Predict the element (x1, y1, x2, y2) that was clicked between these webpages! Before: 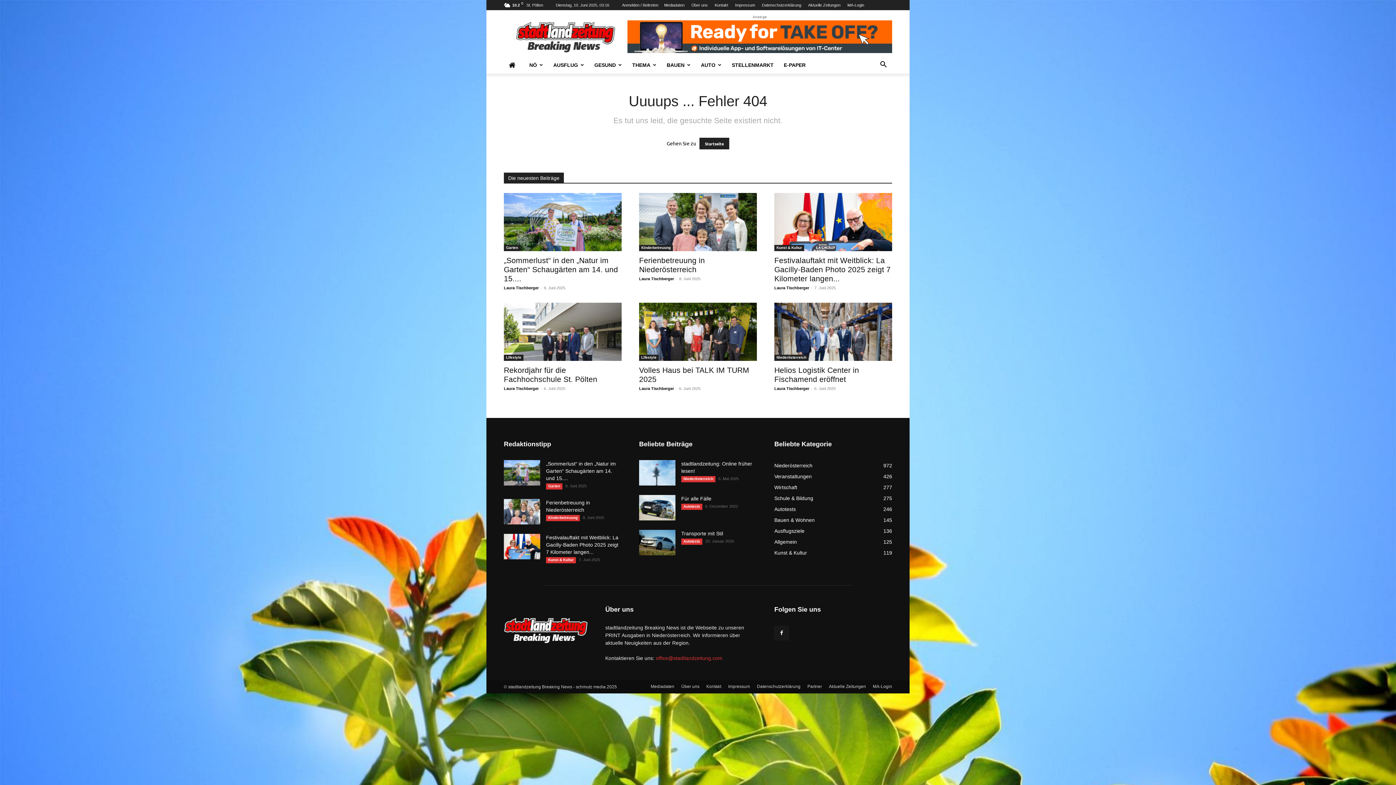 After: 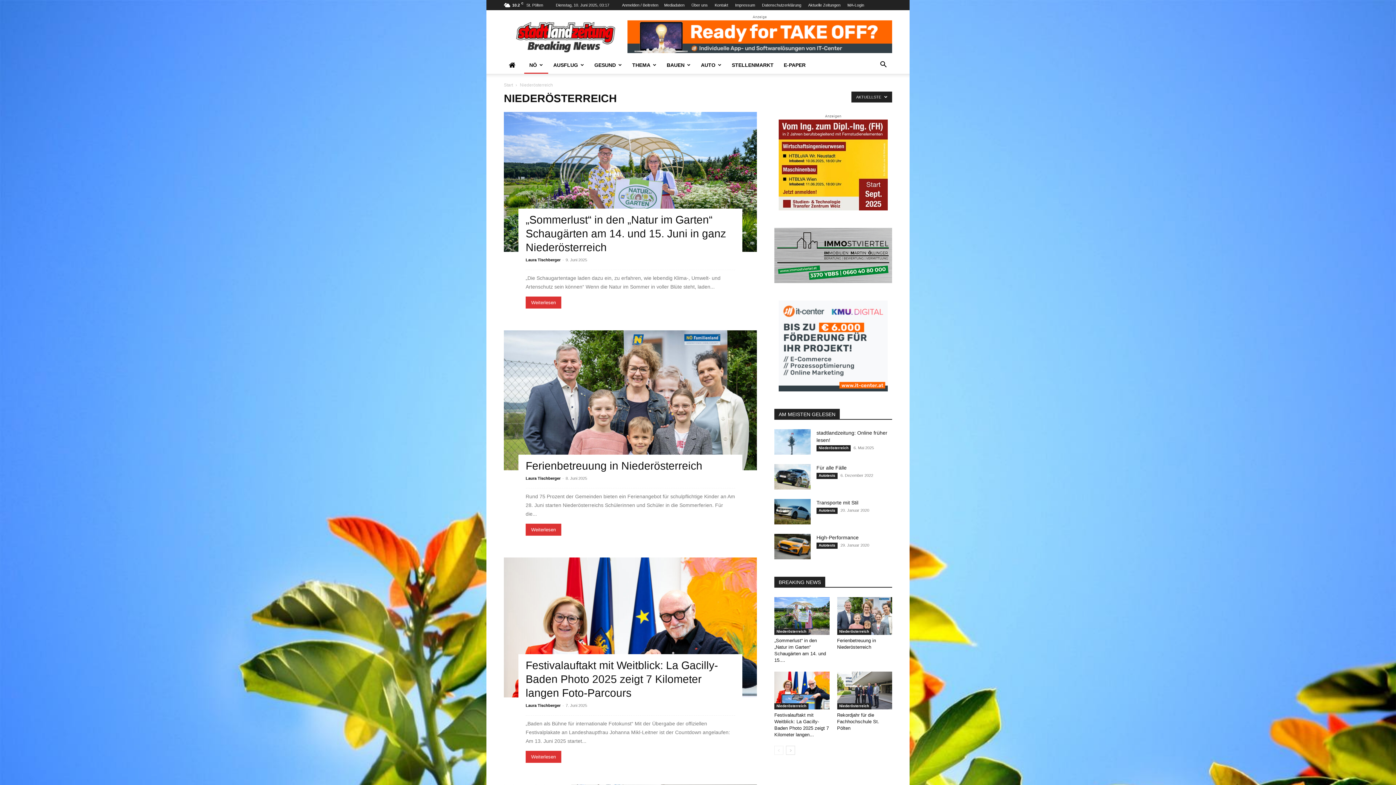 Action: label: Niederösterreich bbox: (774, 354, 808, 361)